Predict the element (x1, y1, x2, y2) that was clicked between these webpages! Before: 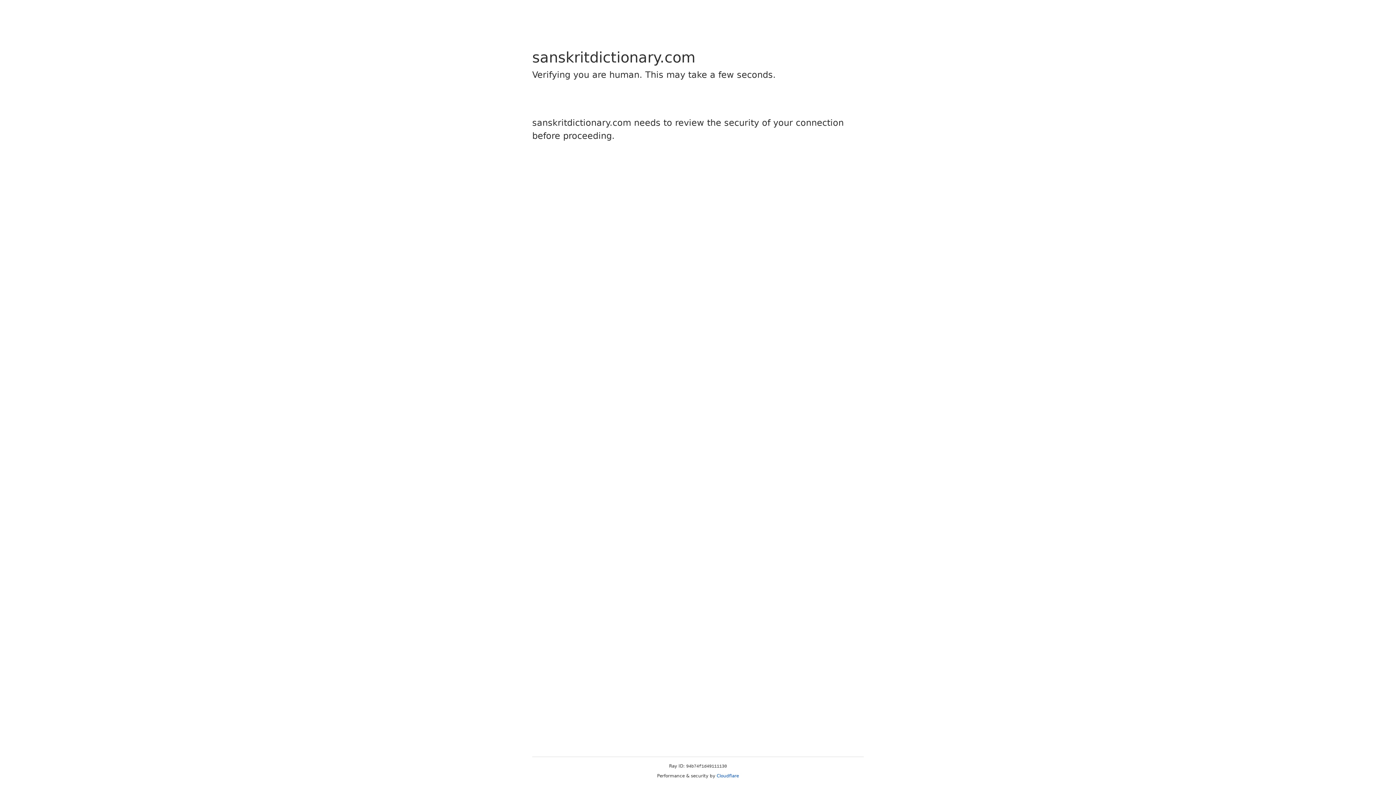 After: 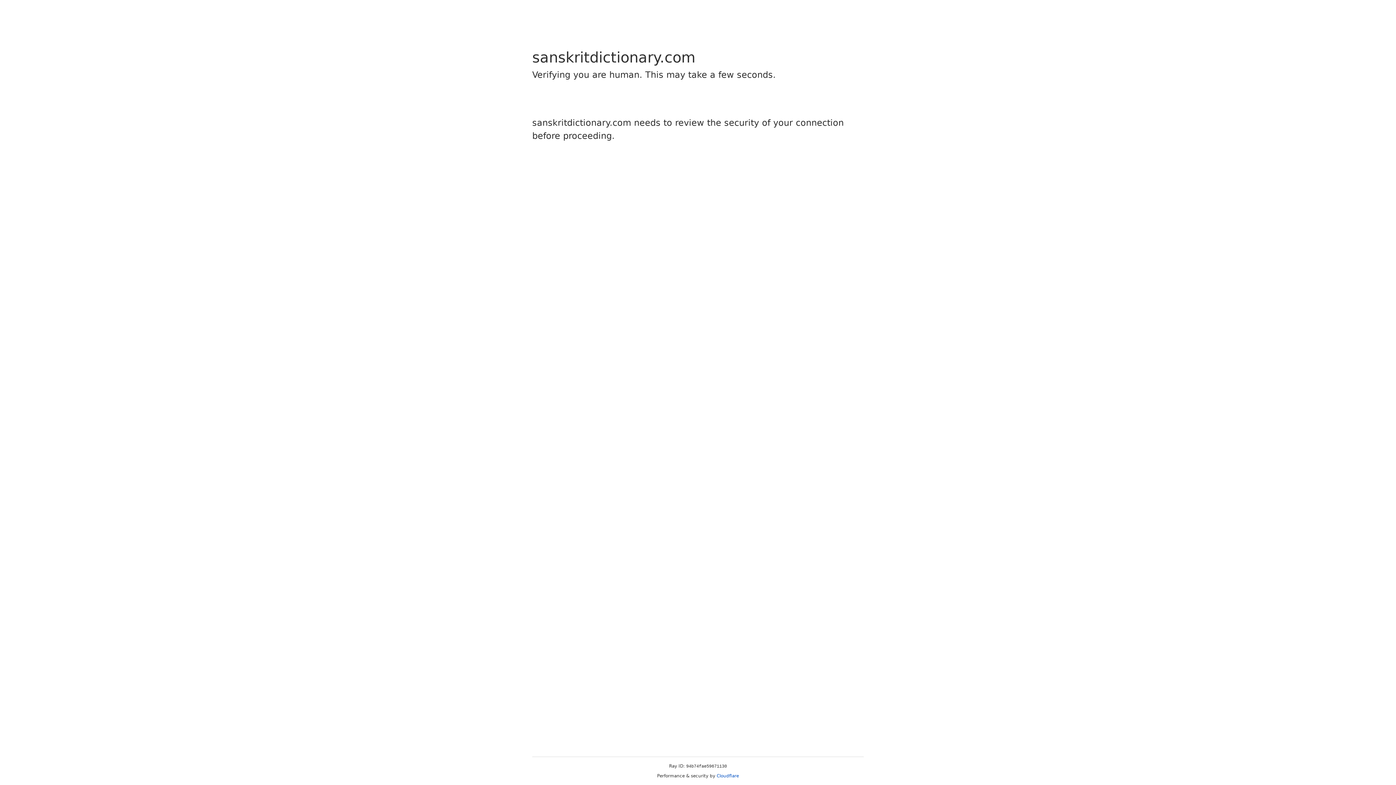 Action: bbox: (716, 773, 739, 778) label: Cloudflare